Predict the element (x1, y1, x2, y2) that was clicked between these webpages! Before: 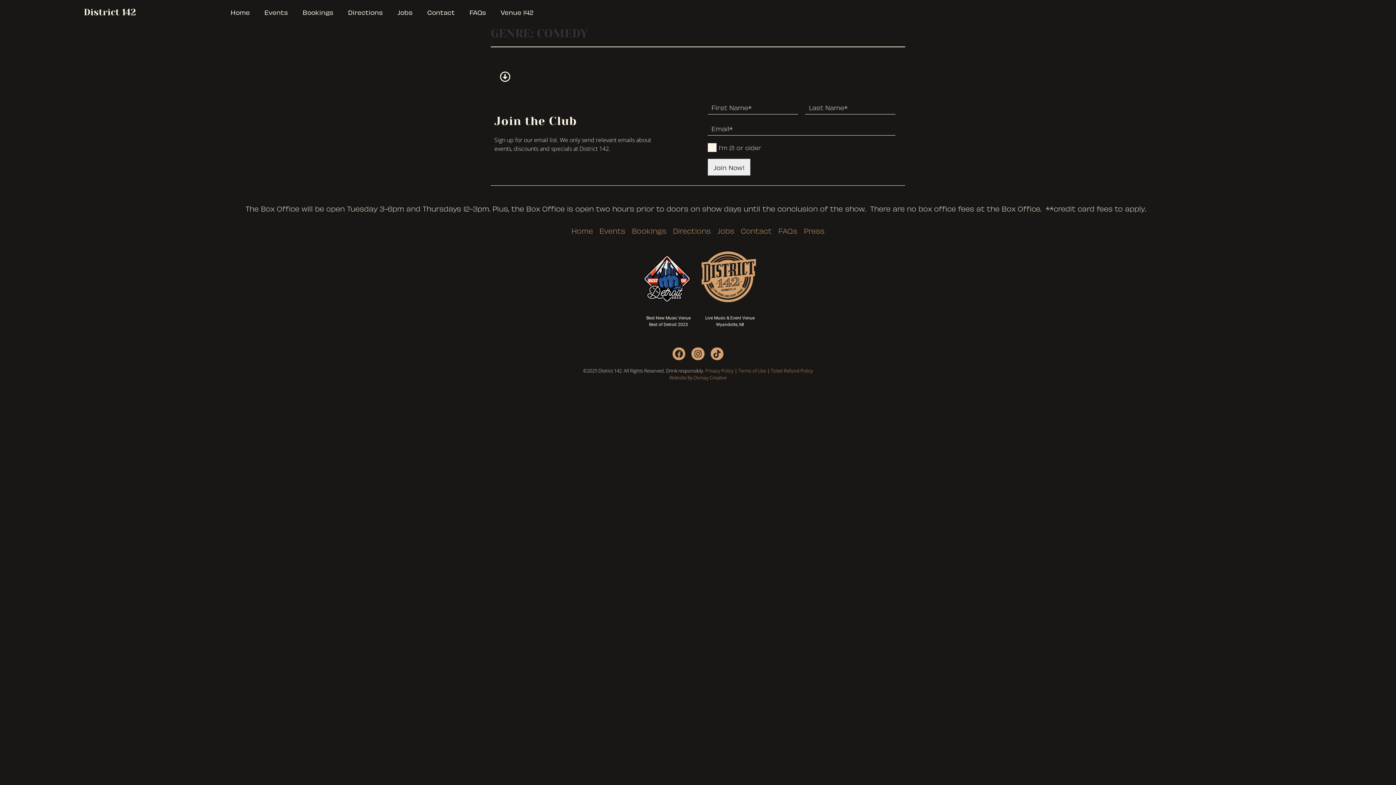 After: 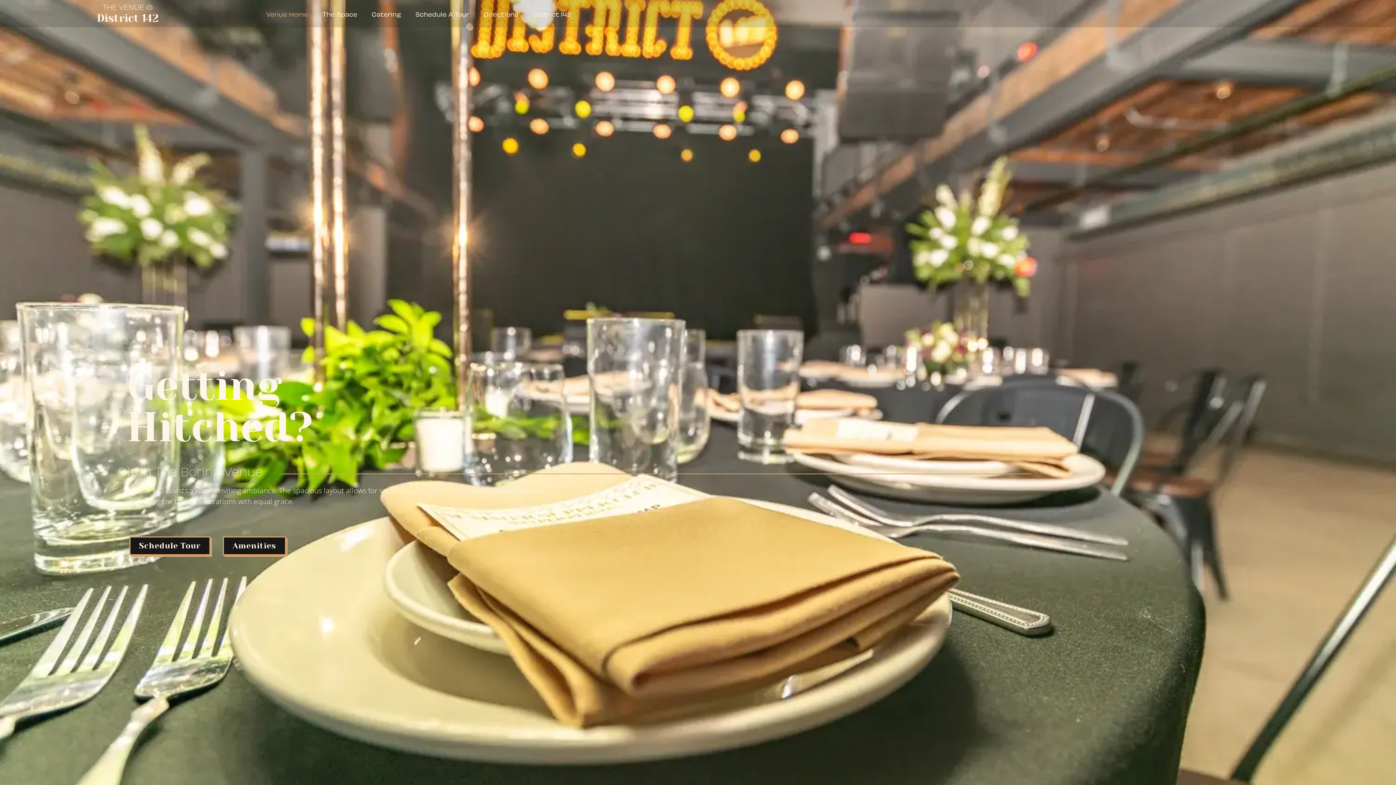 Action: label: Venue 142 bbox: (493, 3, 540, 20)